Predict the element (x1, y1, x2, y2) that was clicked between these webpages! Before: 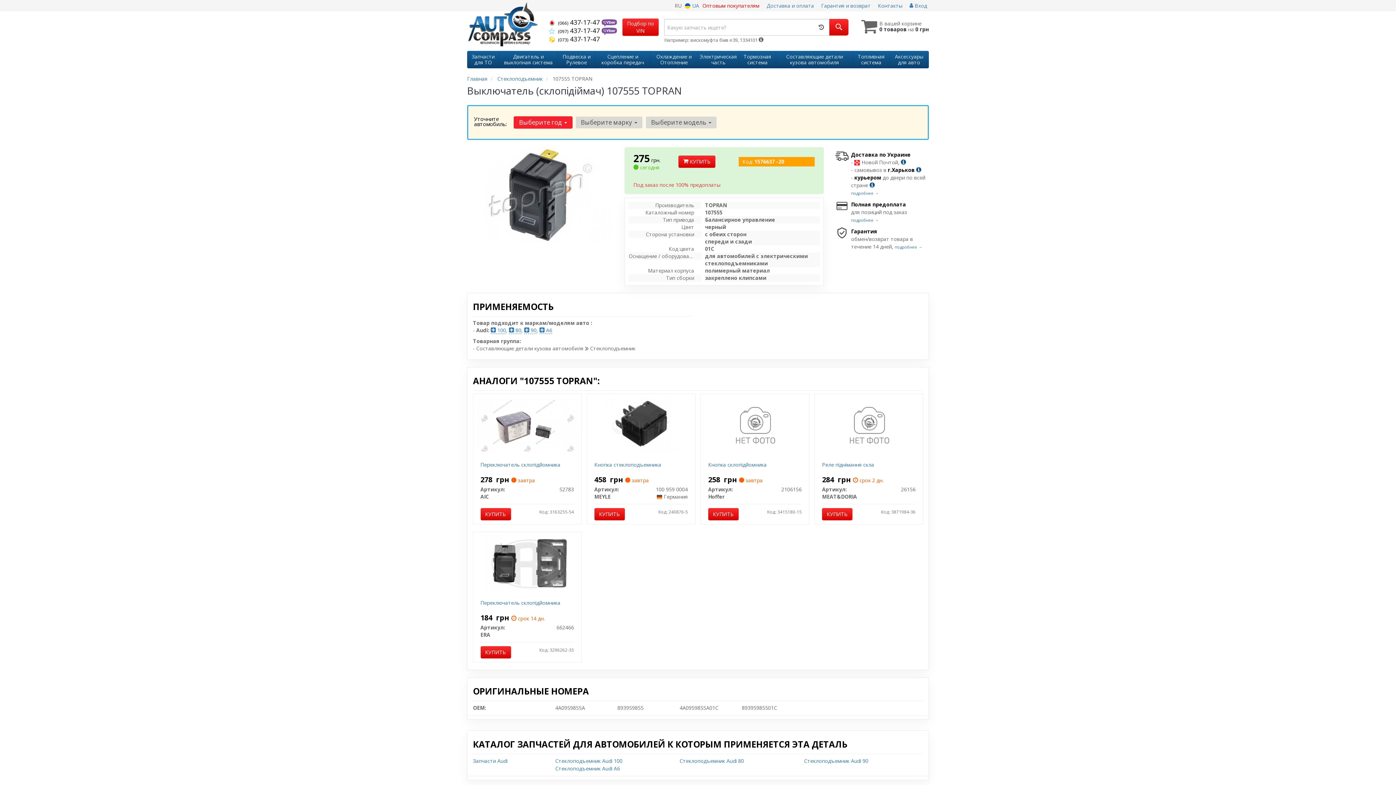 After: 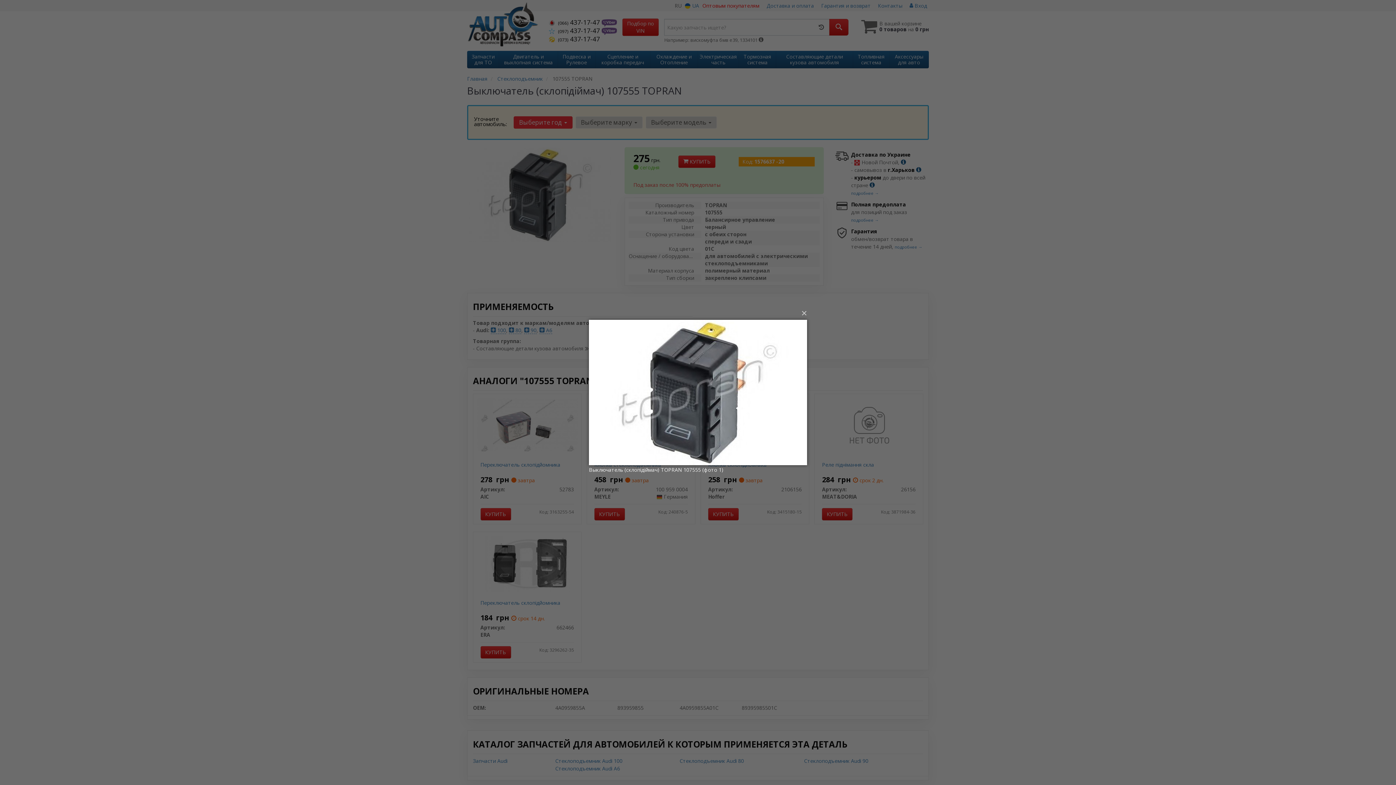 Action: bbox: (469, 190, 611, 197)